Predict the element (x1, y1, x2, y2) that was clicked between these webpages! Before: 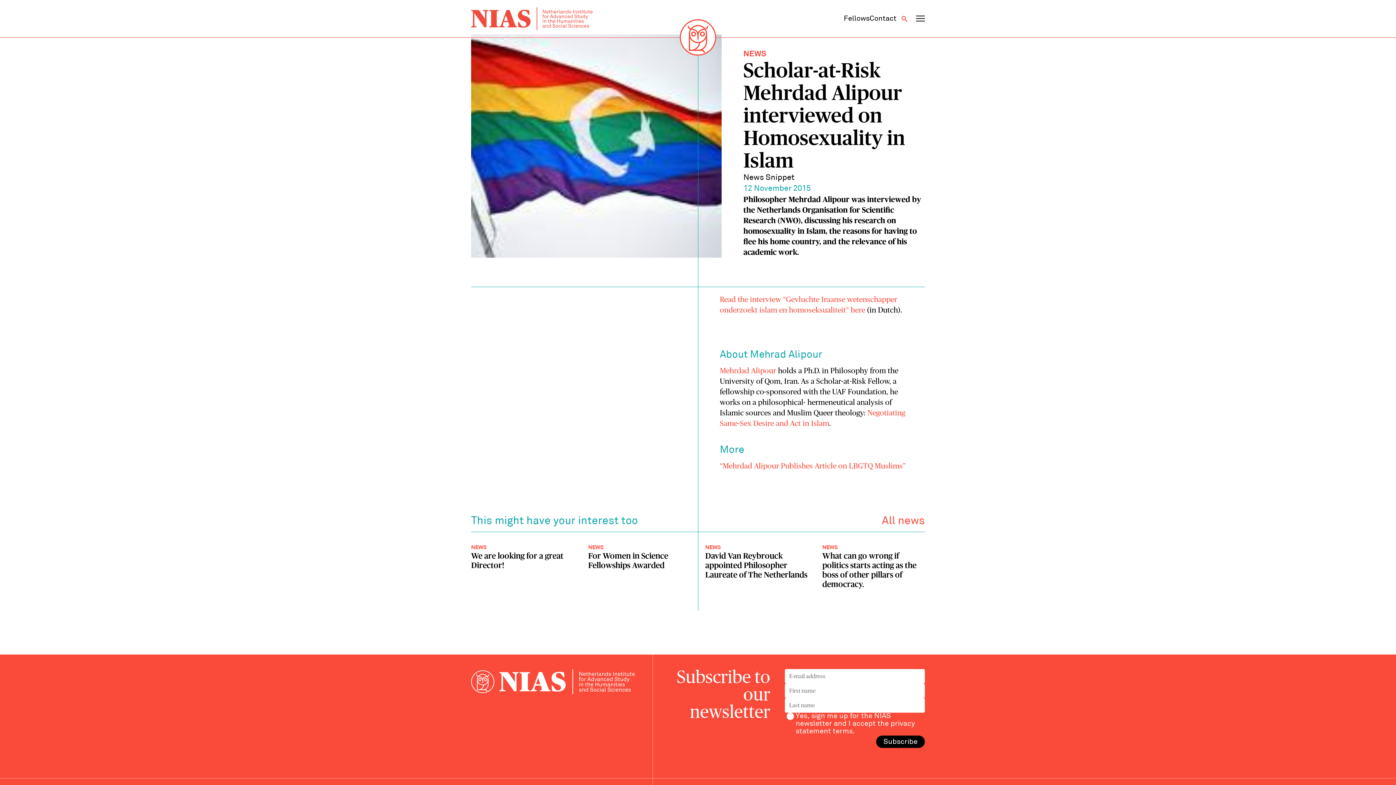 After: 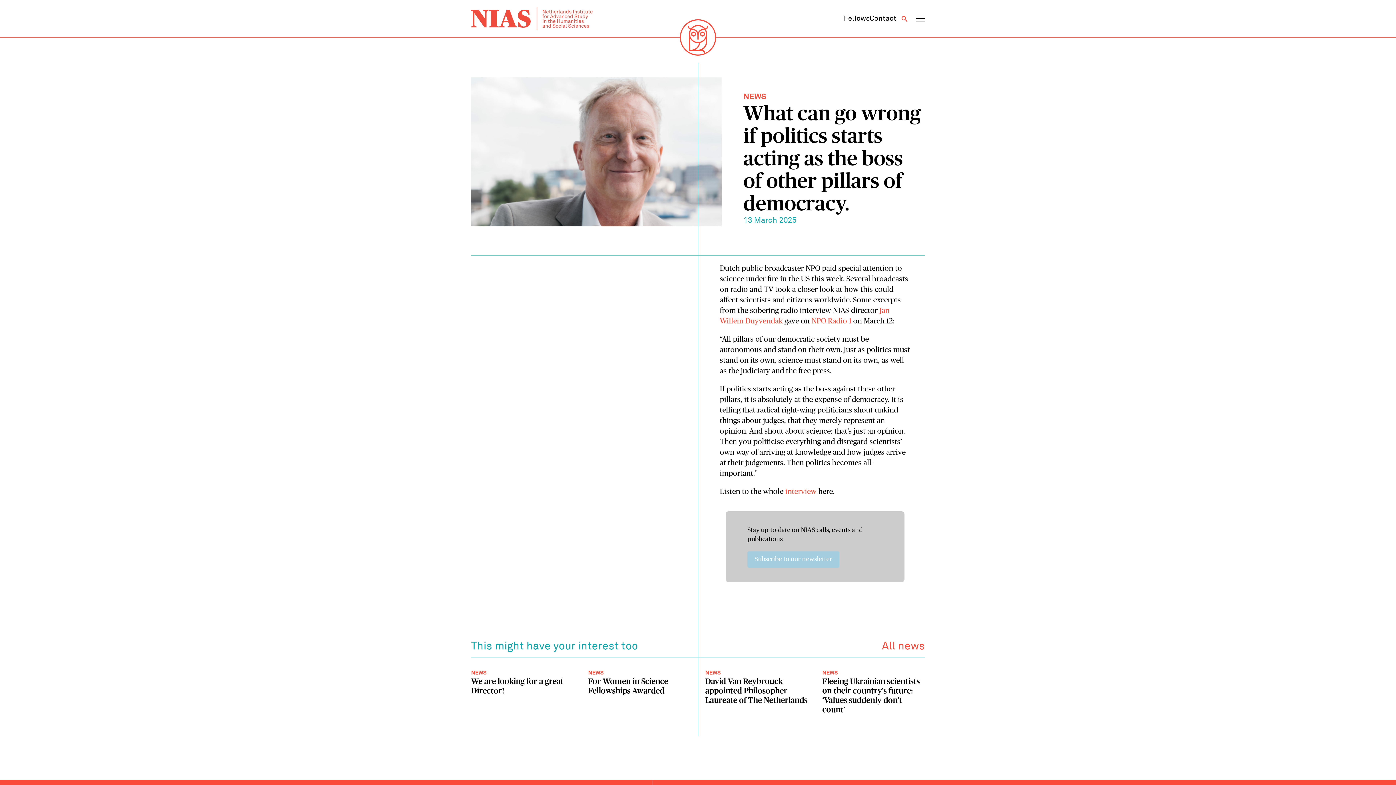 Action: bbox: (822, 546, 925, 589)